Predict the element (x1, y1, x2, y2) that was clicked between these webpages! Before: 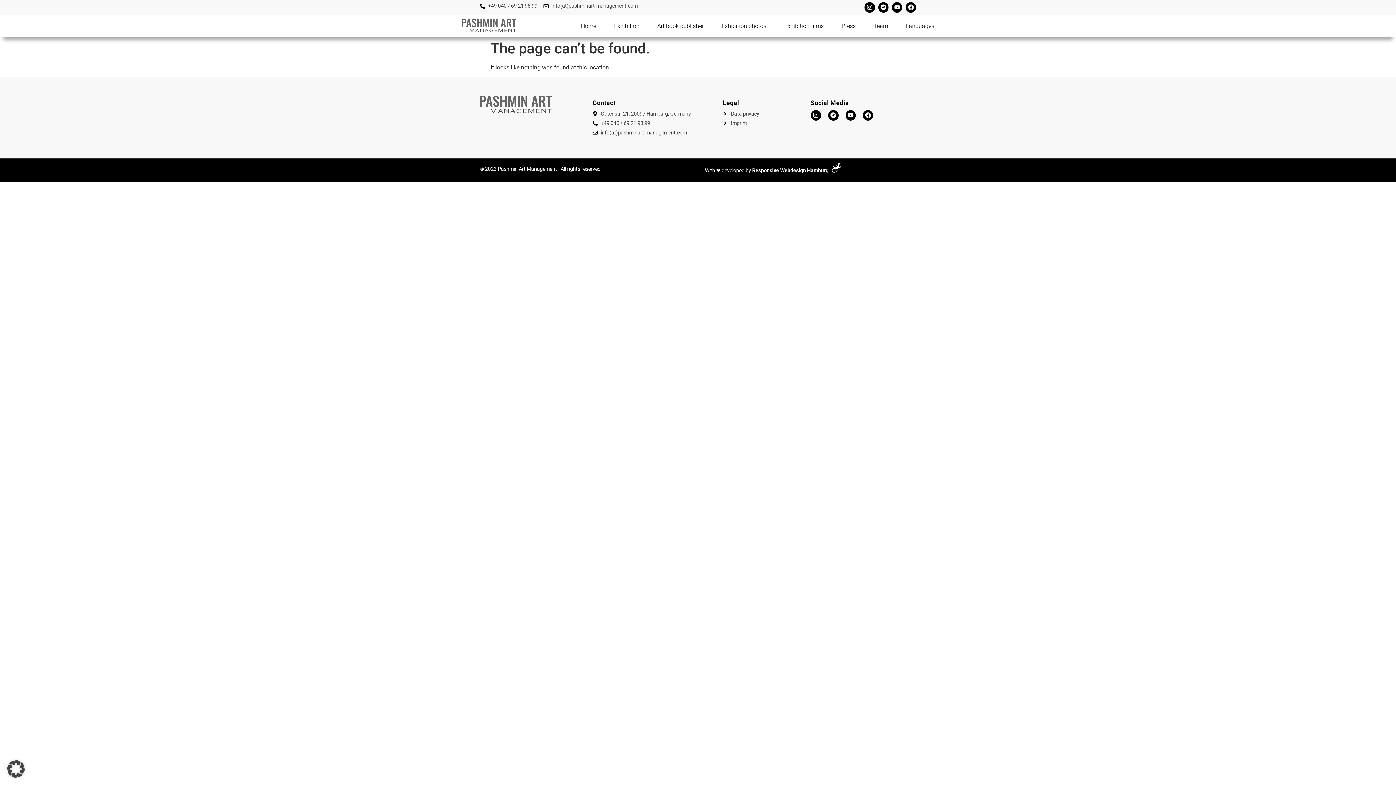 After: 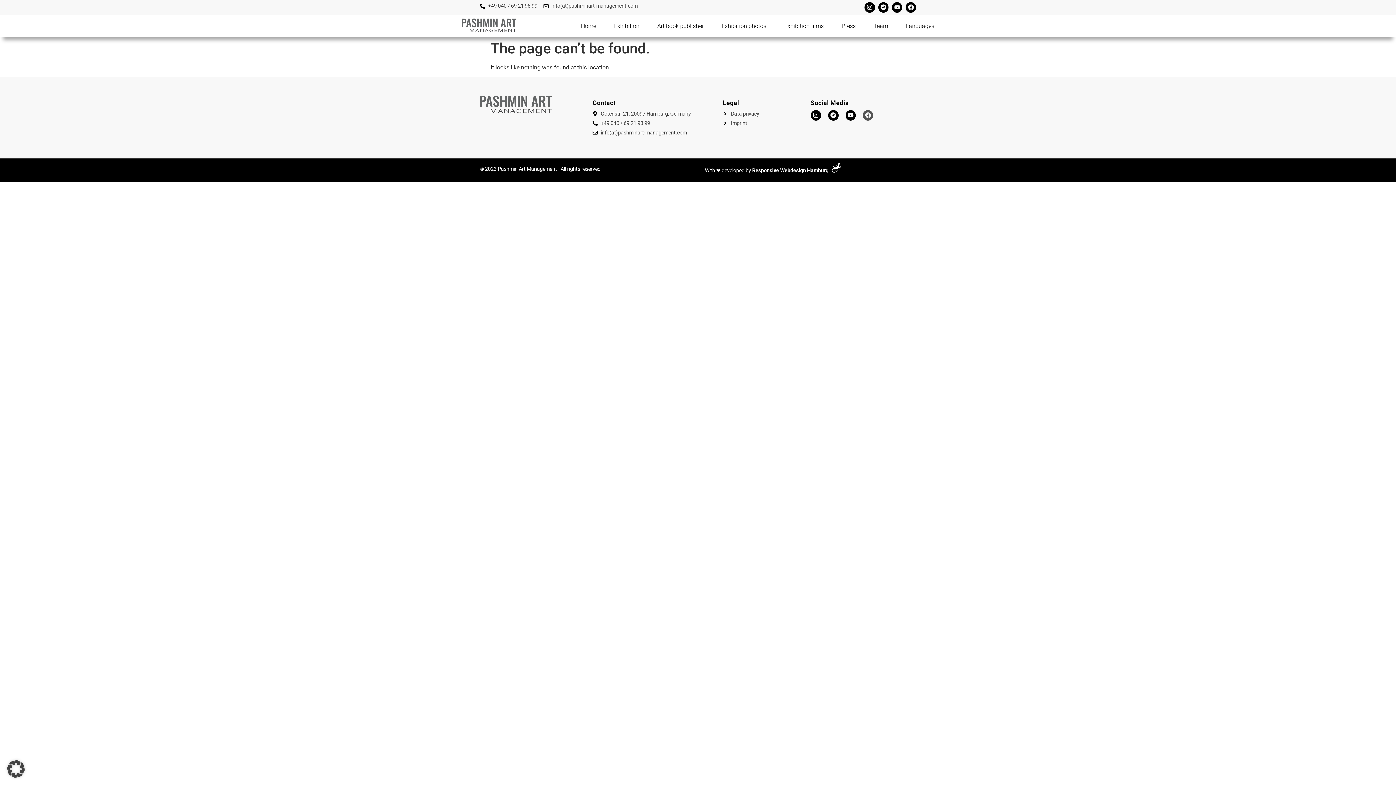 Action: label: Facebook bbox: (863, 110, 873, 120)